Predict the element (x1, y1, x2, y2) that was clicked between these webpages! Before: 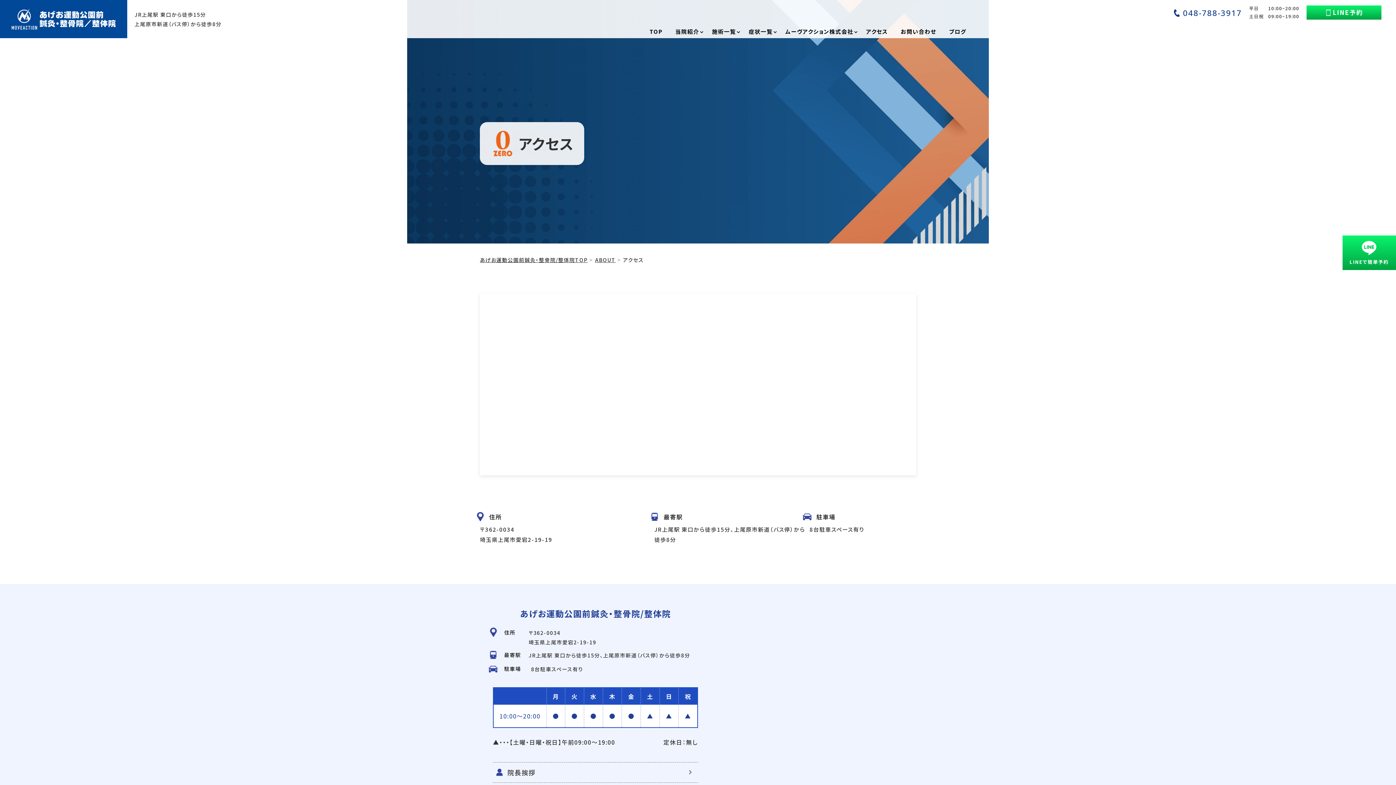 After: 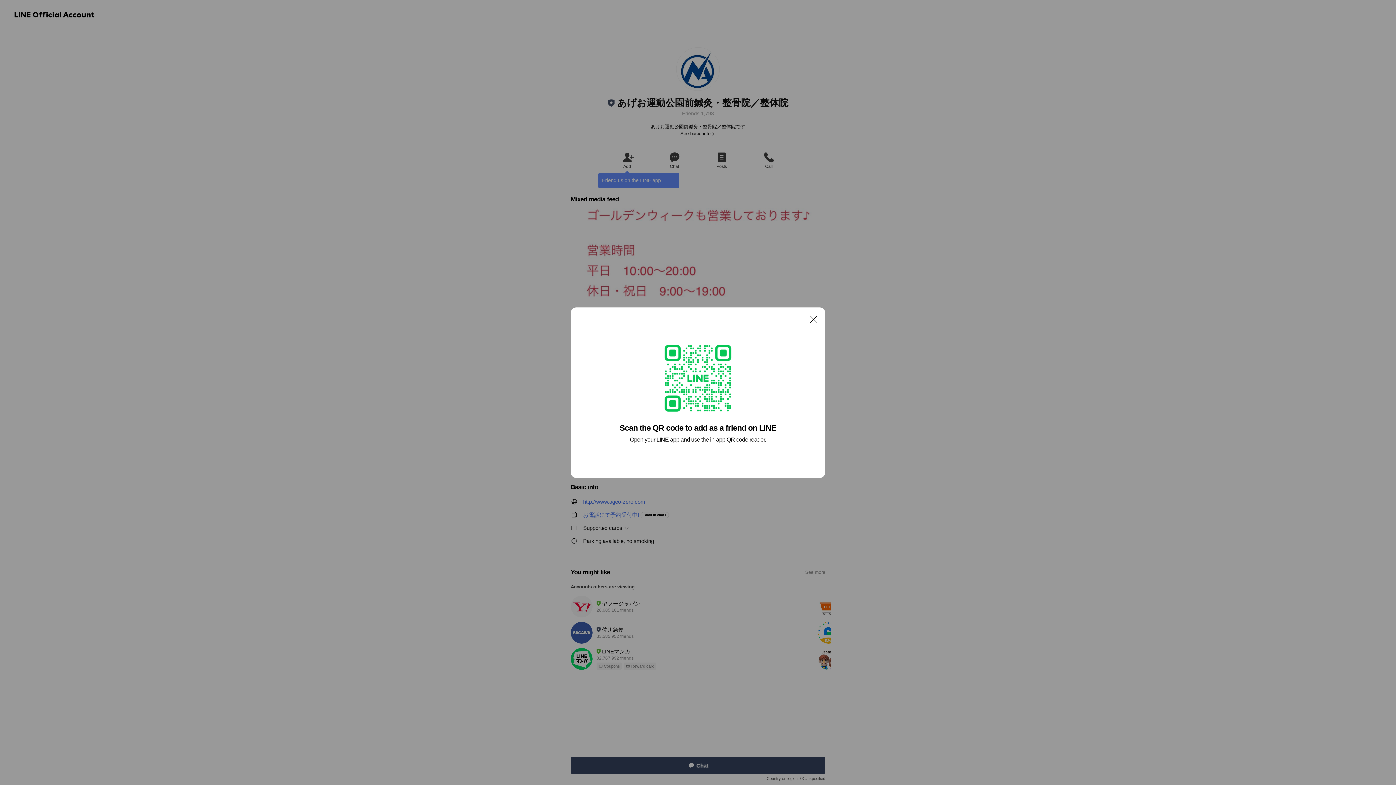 Action: label: お問い合わせ bbox: (895, 27, 943, 37)